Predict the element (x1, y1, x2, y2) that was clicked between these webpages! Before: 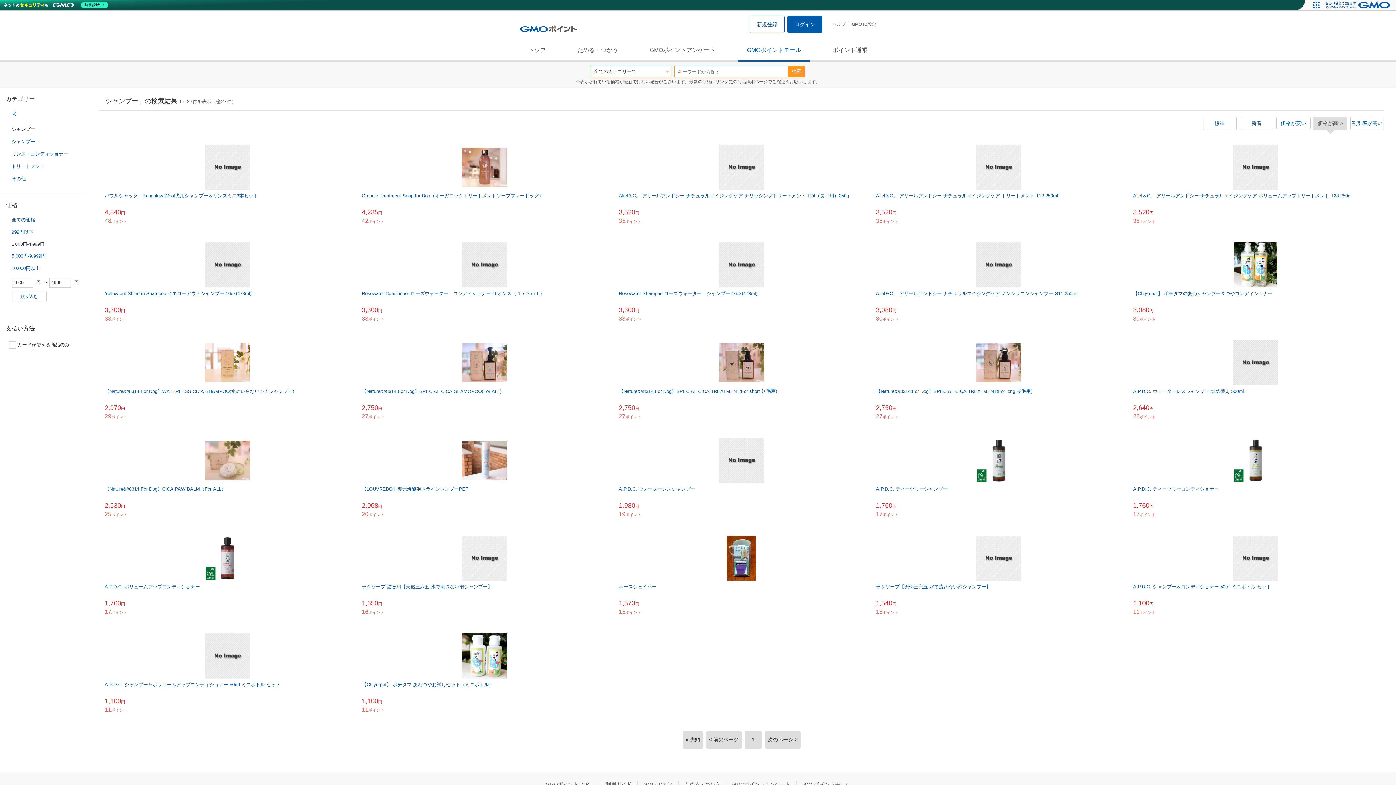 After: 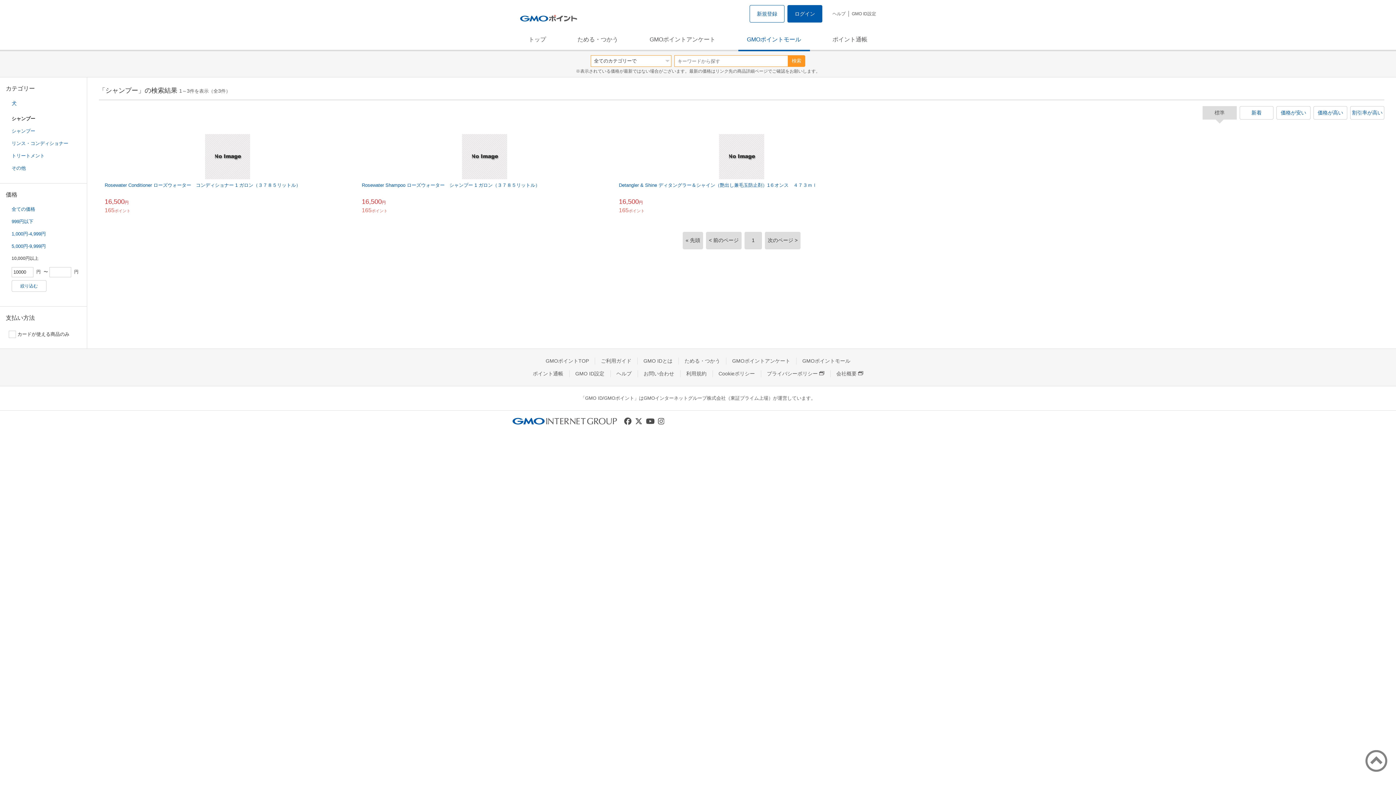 Action: bbox: (0, 262, 87, 274) label: 10,000円以上